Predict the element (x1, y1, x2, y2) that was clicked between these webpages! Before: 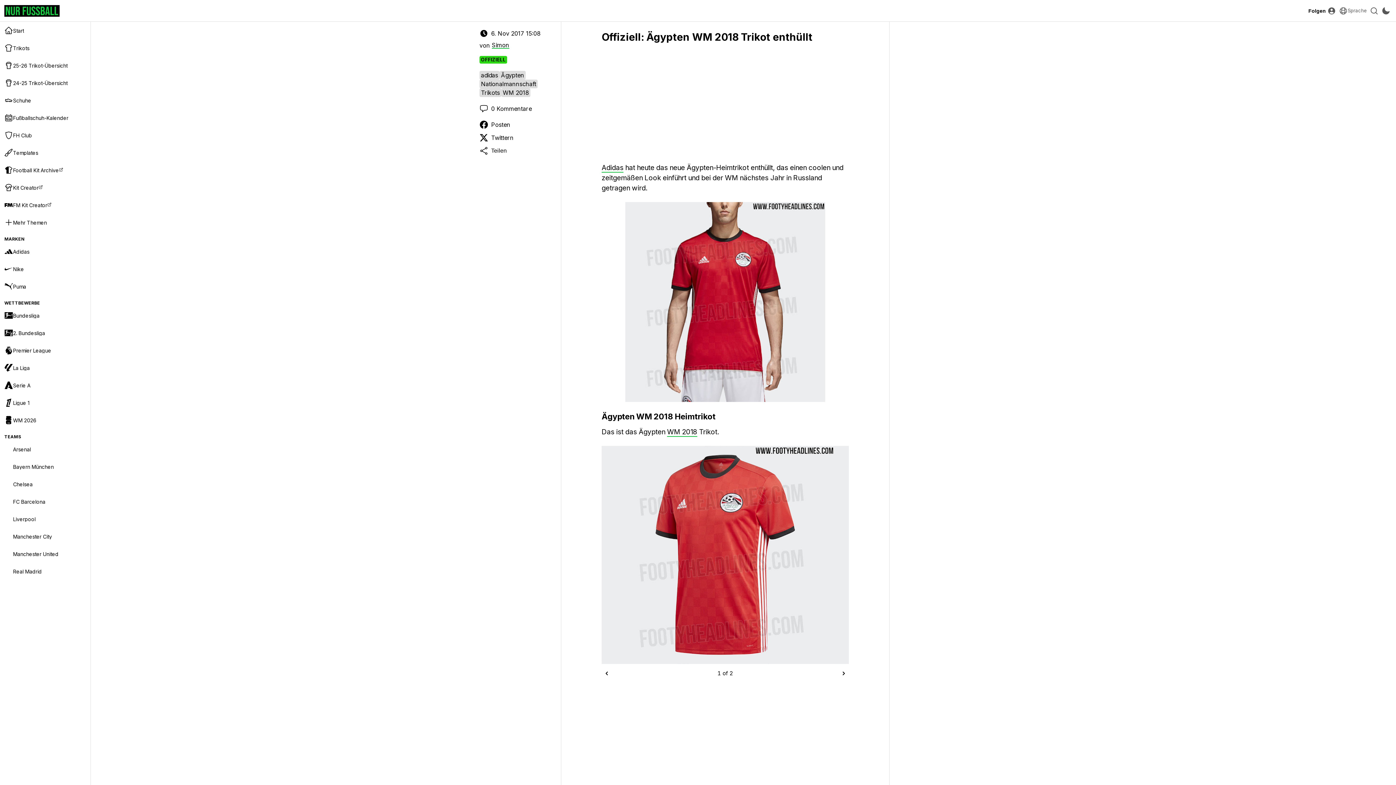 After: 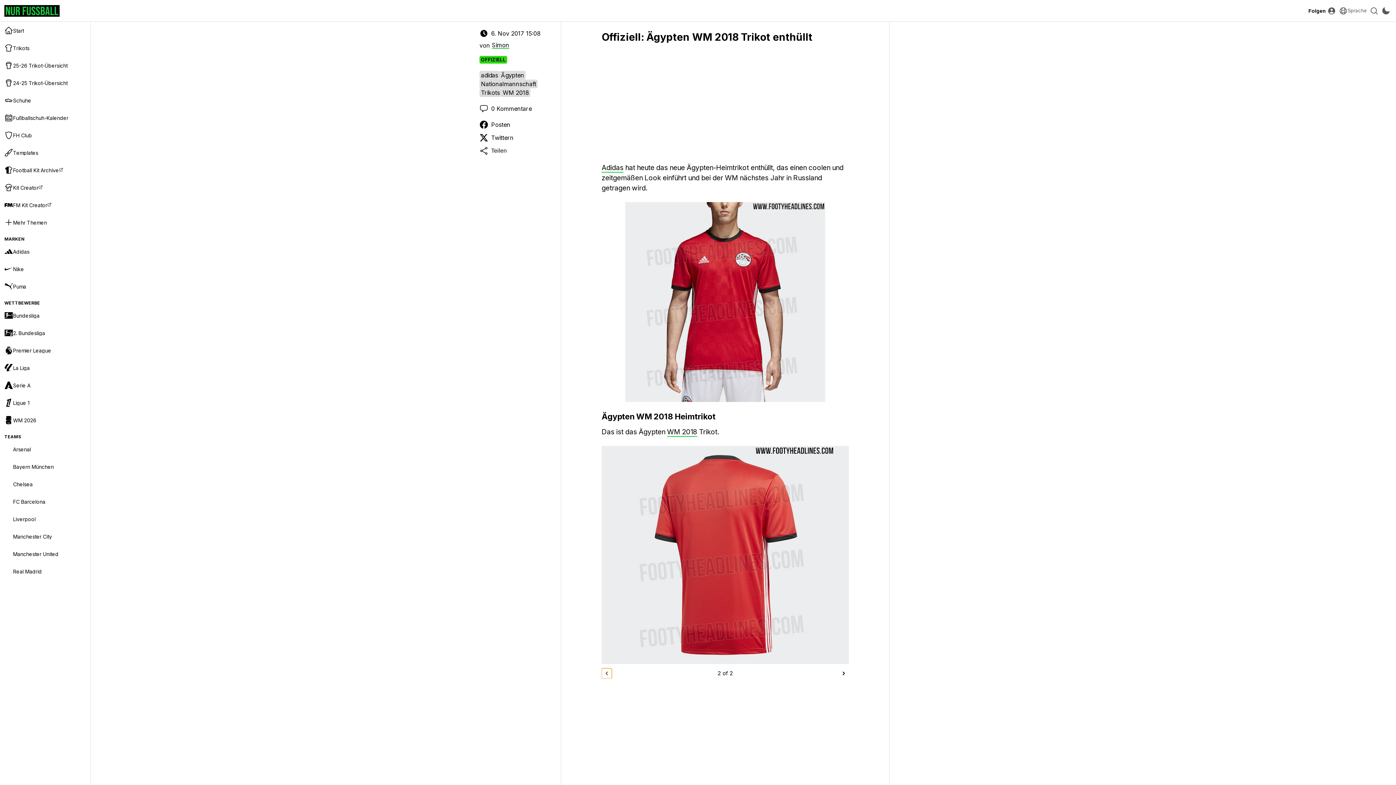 Action: bbox: (601, 668, 612, 678)